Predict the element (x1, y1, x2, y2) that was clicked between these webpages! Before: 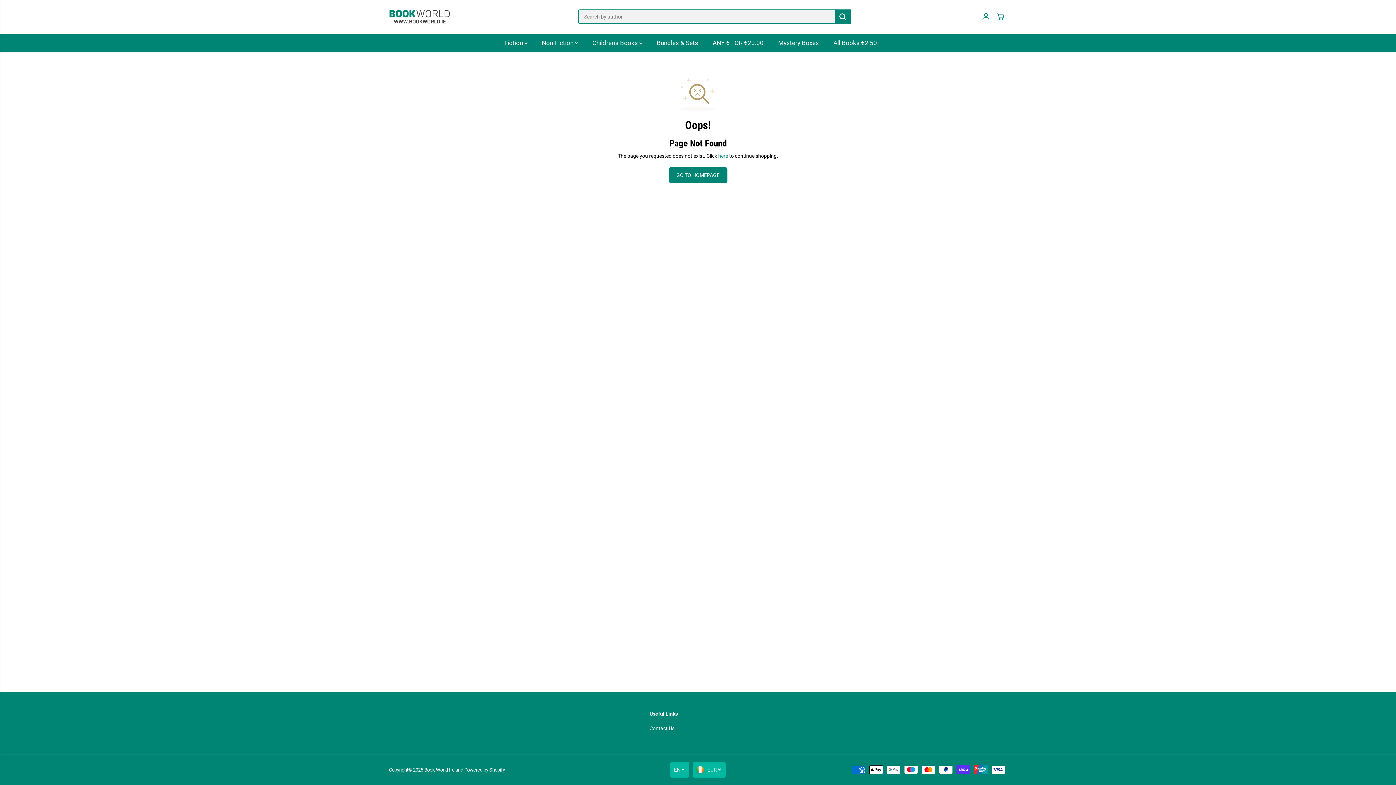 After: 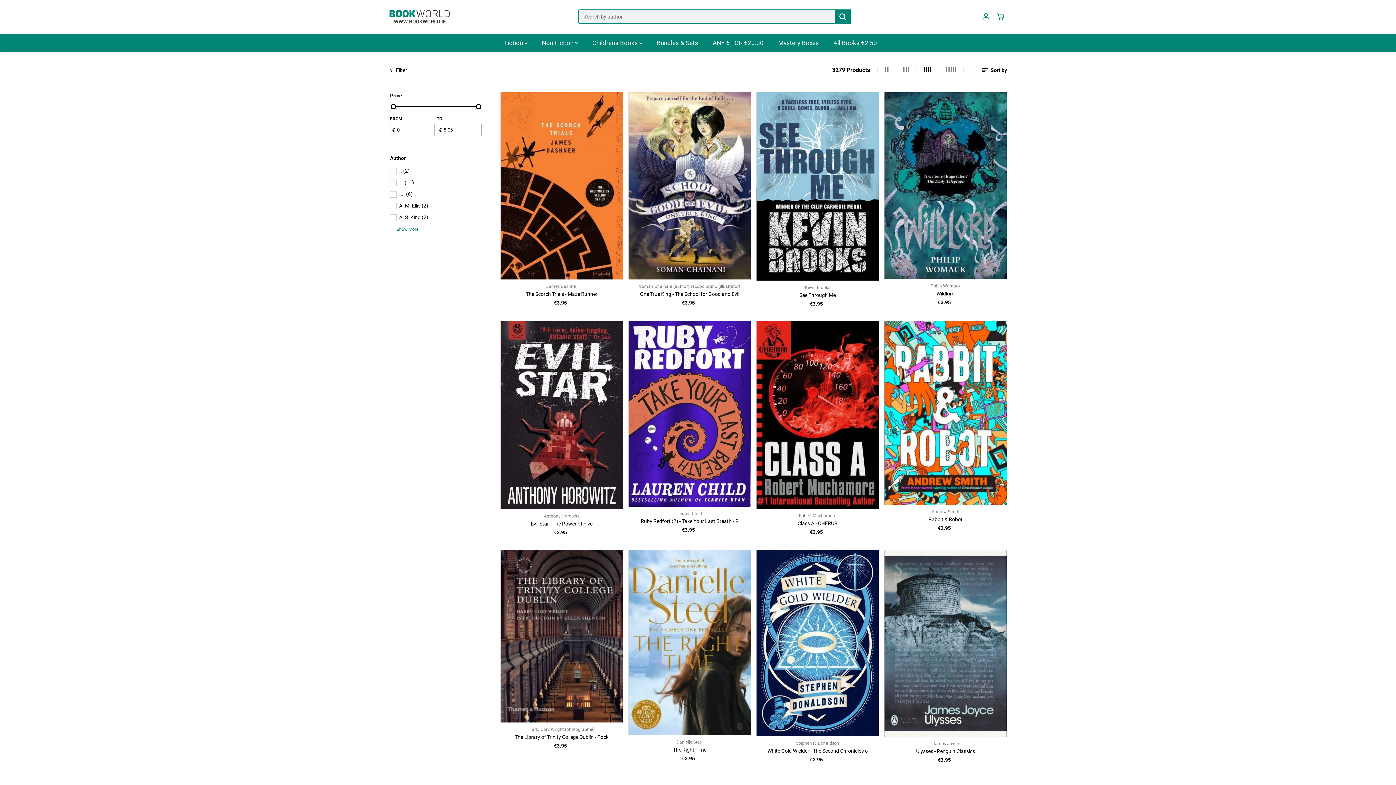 Action: bbox: (712, 33, 774, 51) label: ANY 6 FOR €20.00